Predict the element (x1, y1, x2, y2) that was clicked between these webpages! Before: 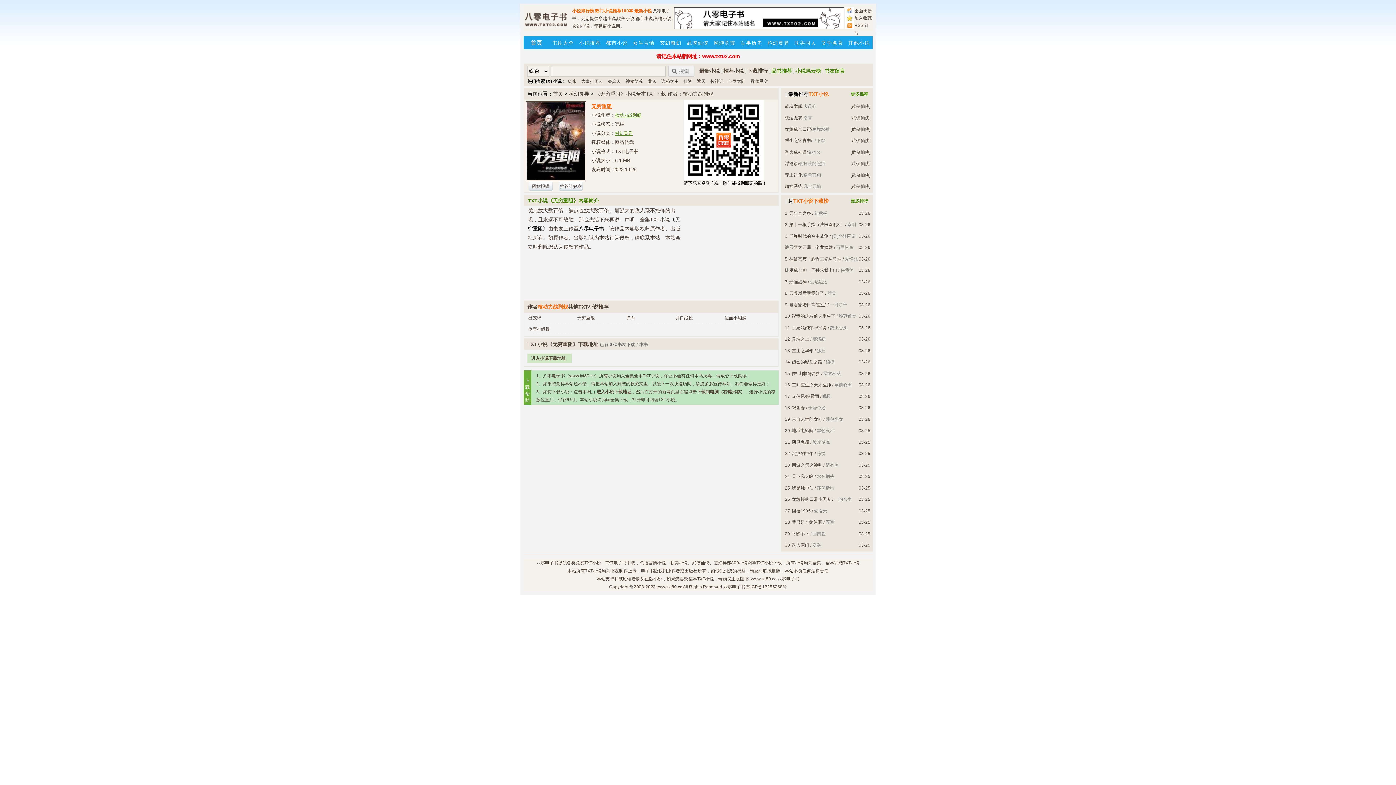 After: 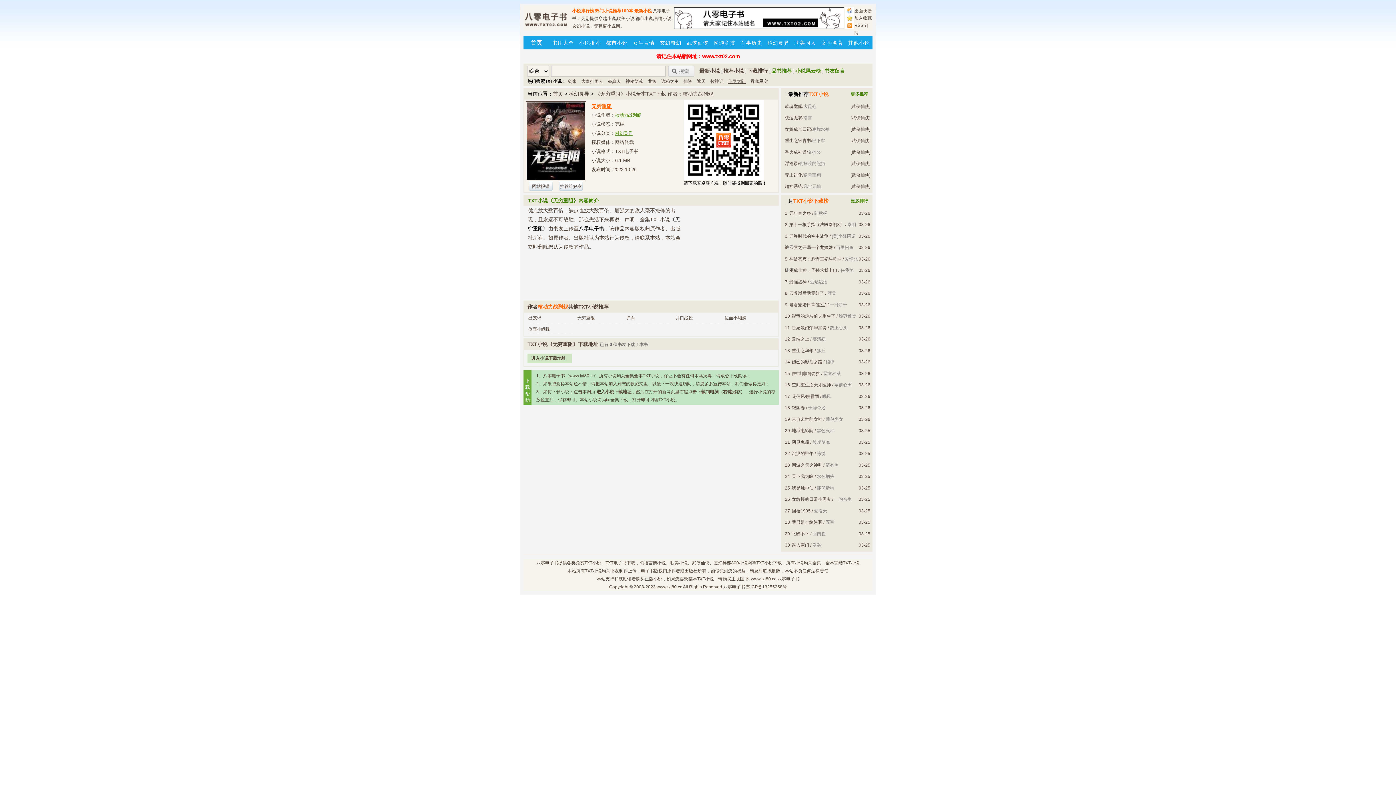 Action: bbox: (726, 77, 747, 85) label: 斗罗大陆